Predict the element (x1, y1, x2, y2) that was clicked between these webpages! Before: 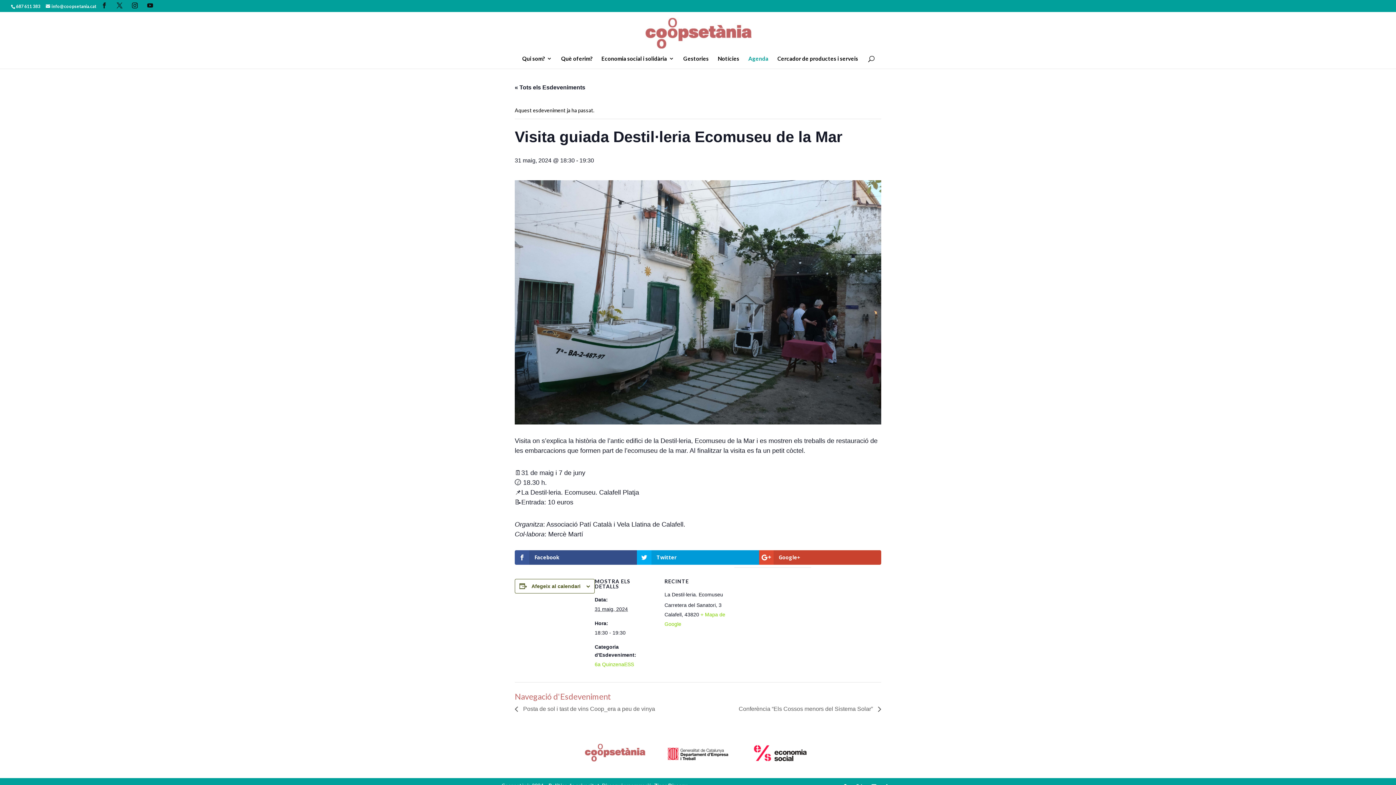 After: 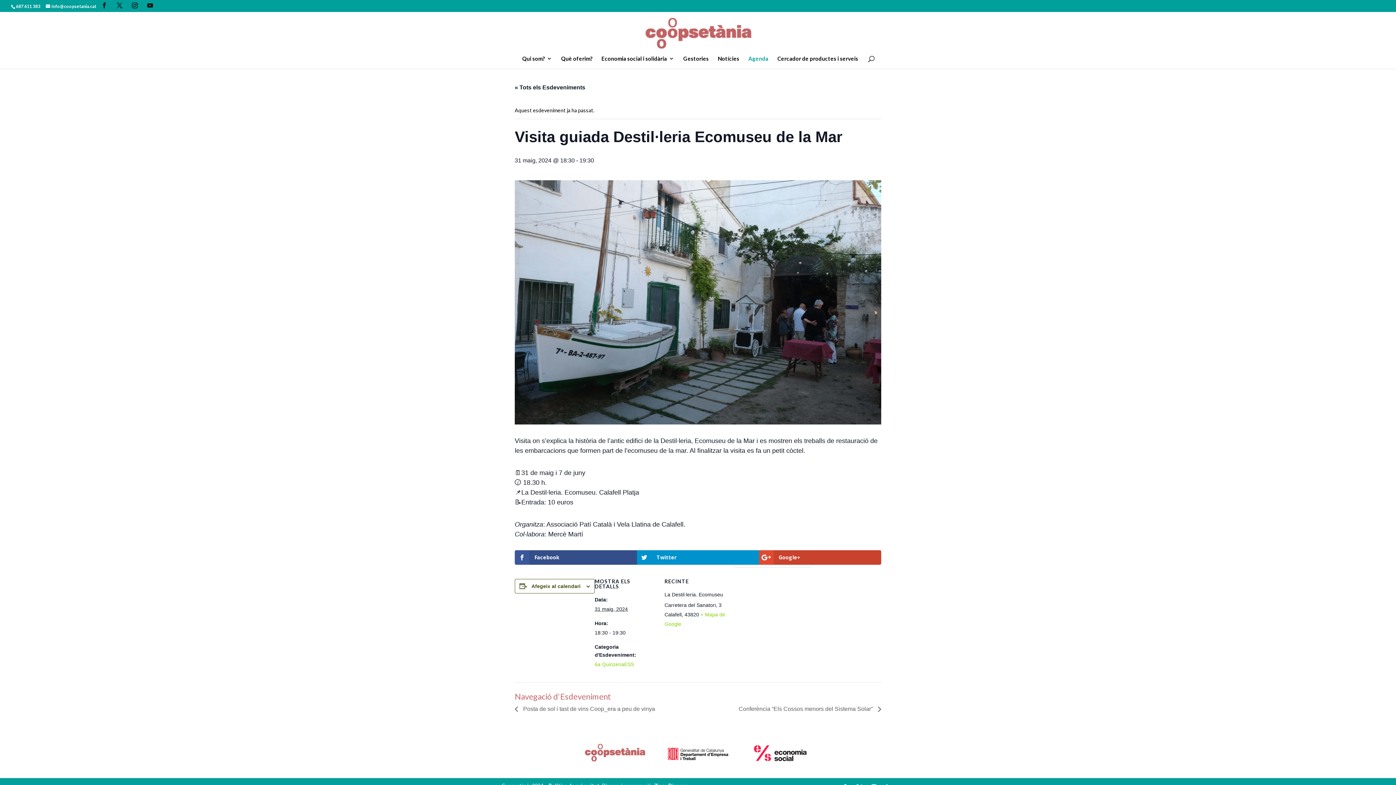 Action: bbox: (637, 550, 759, 565) label: Twitter